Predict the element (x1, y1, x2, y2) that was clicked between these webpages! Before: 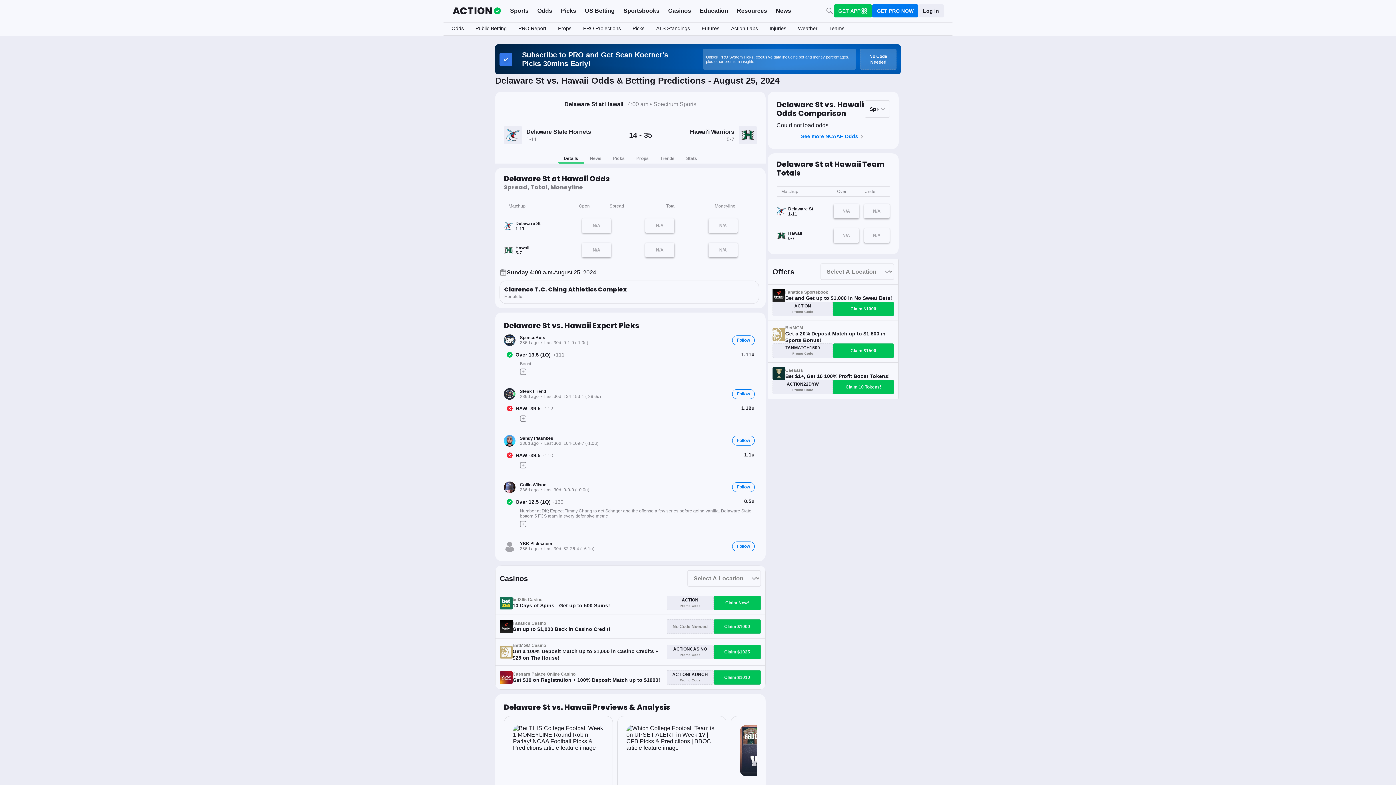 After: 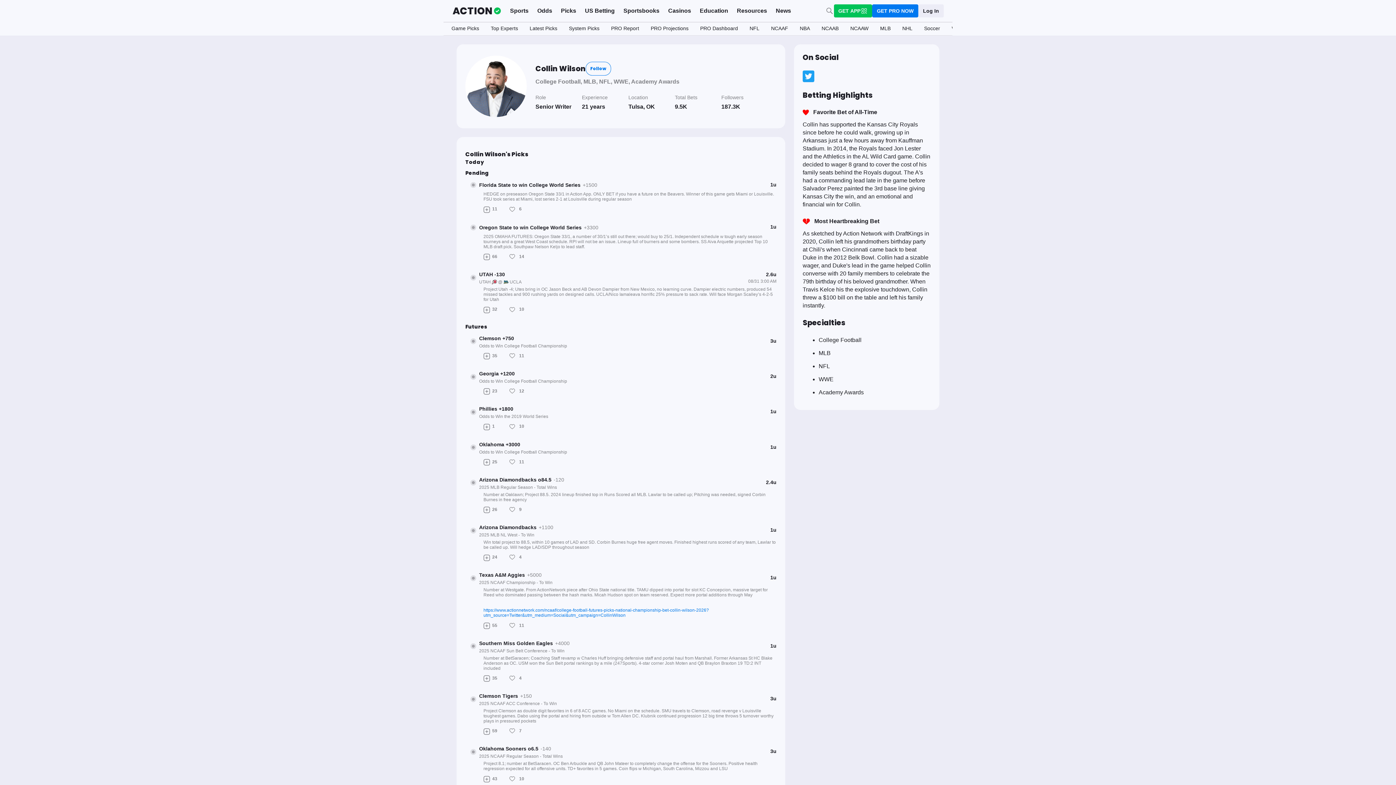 Action: bbox: (504, 481, 515, 493)